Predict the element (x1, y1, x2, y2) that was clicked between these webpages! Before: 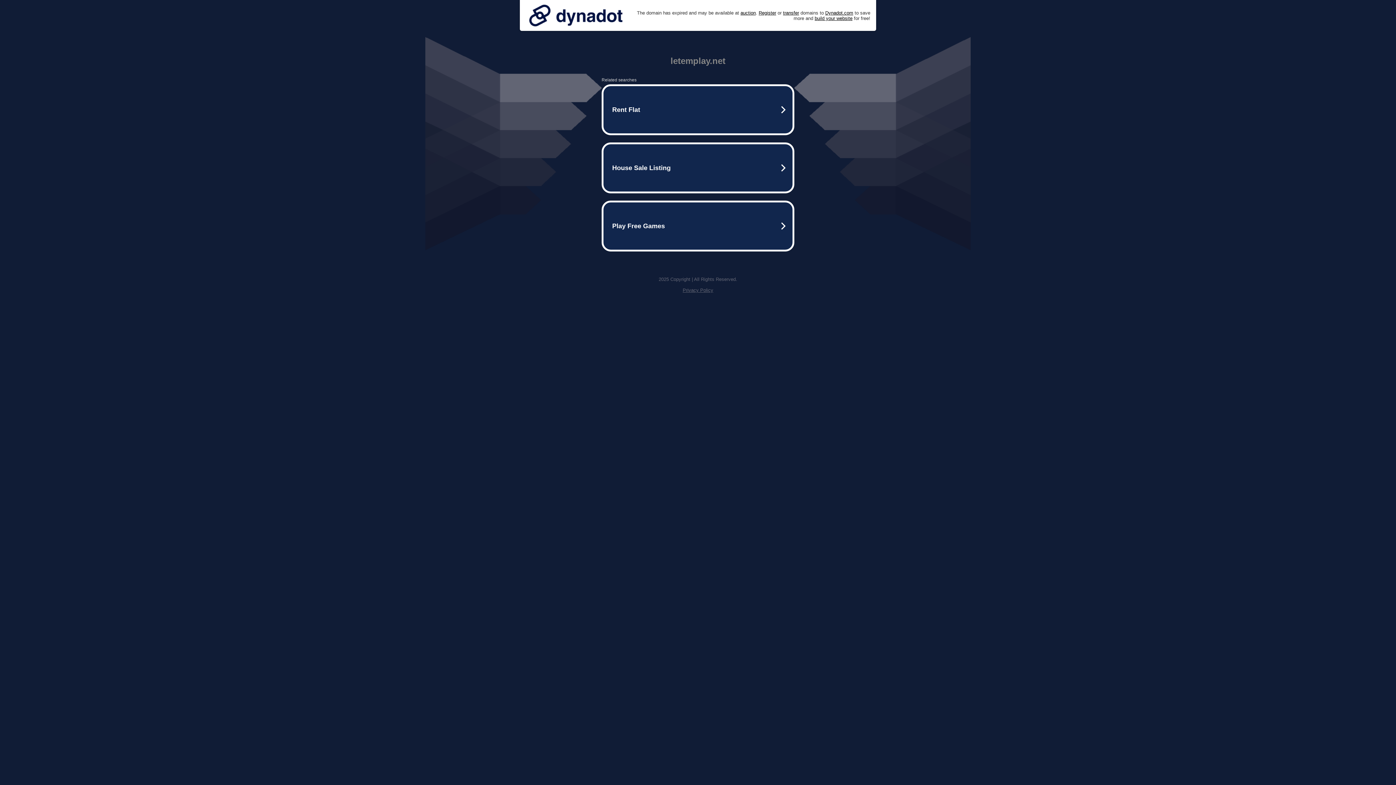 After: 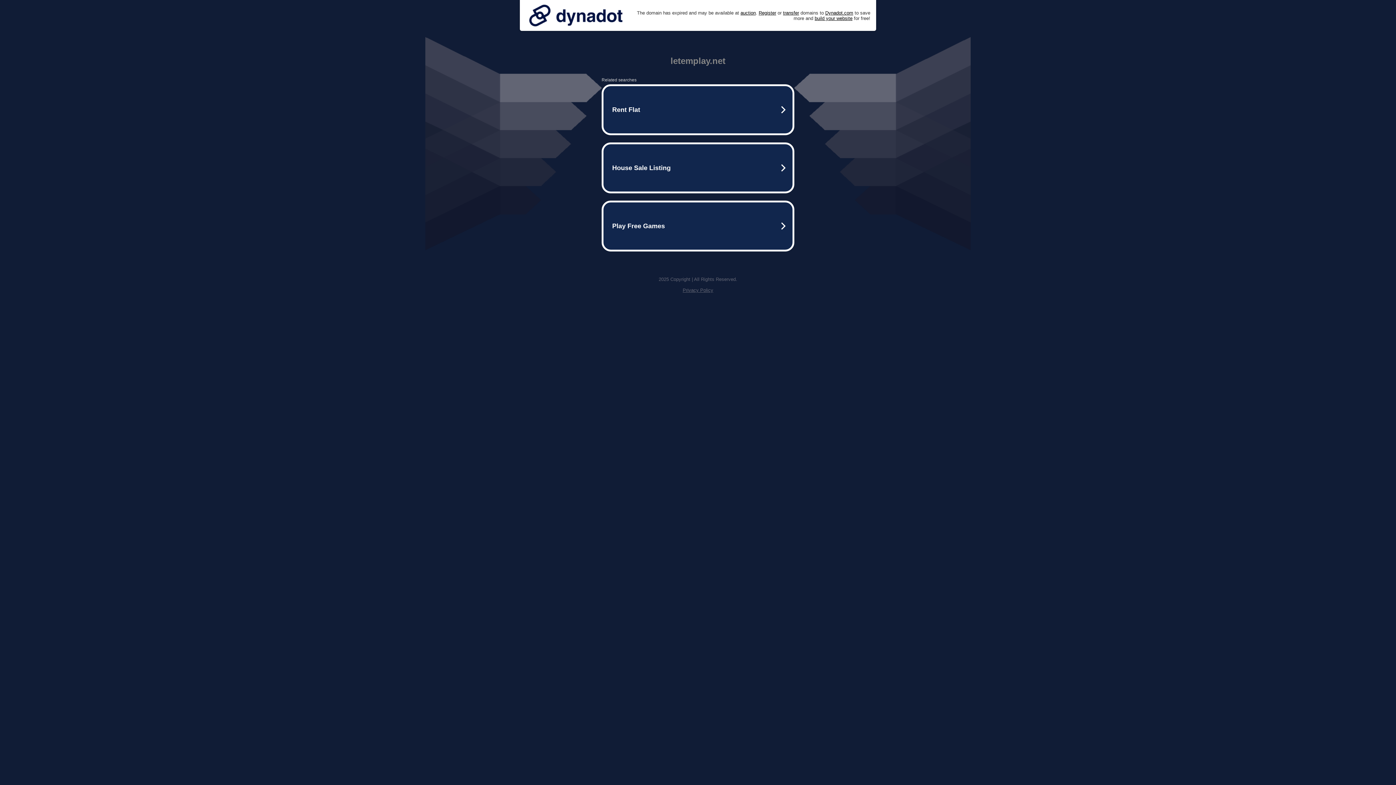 Action: bbox: (682, 287, 713, 293) label: Privacy Policy